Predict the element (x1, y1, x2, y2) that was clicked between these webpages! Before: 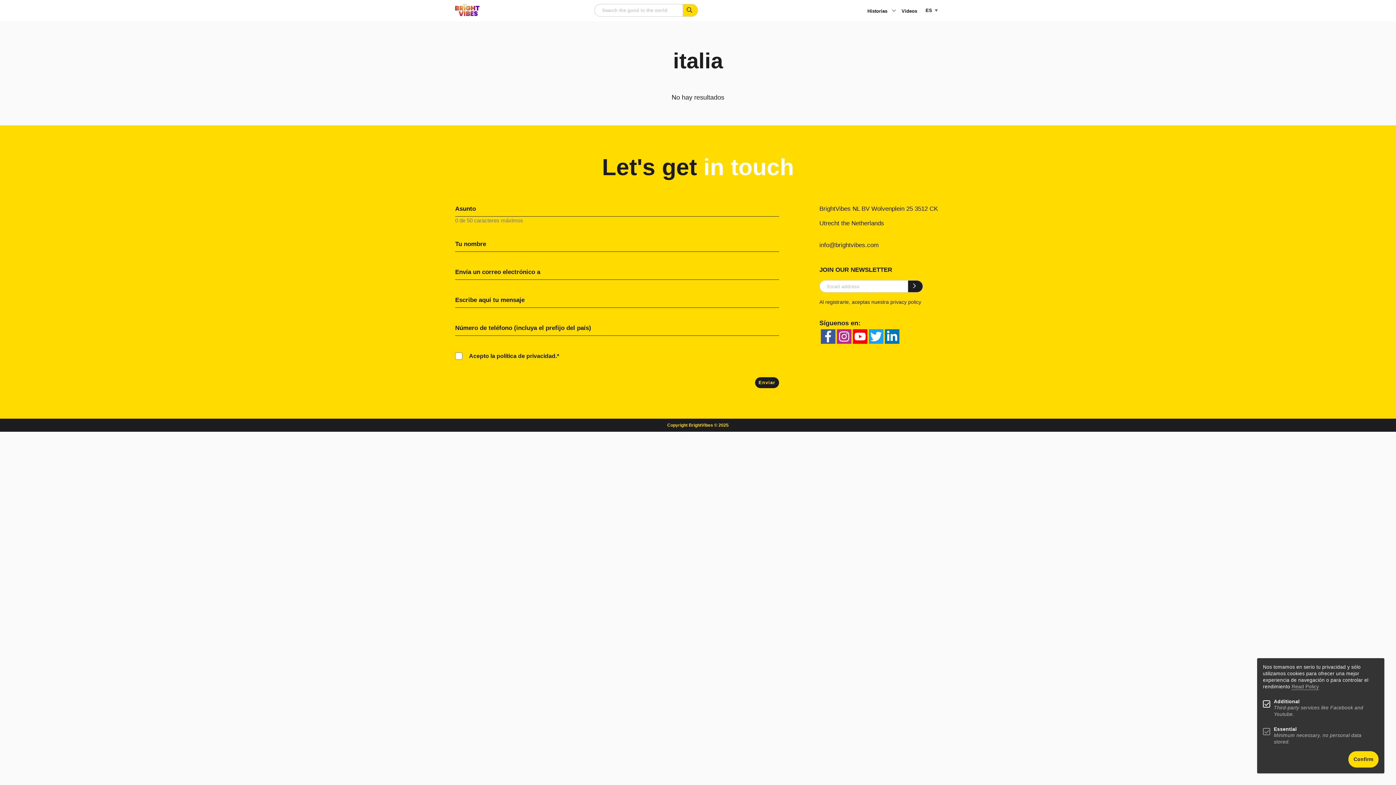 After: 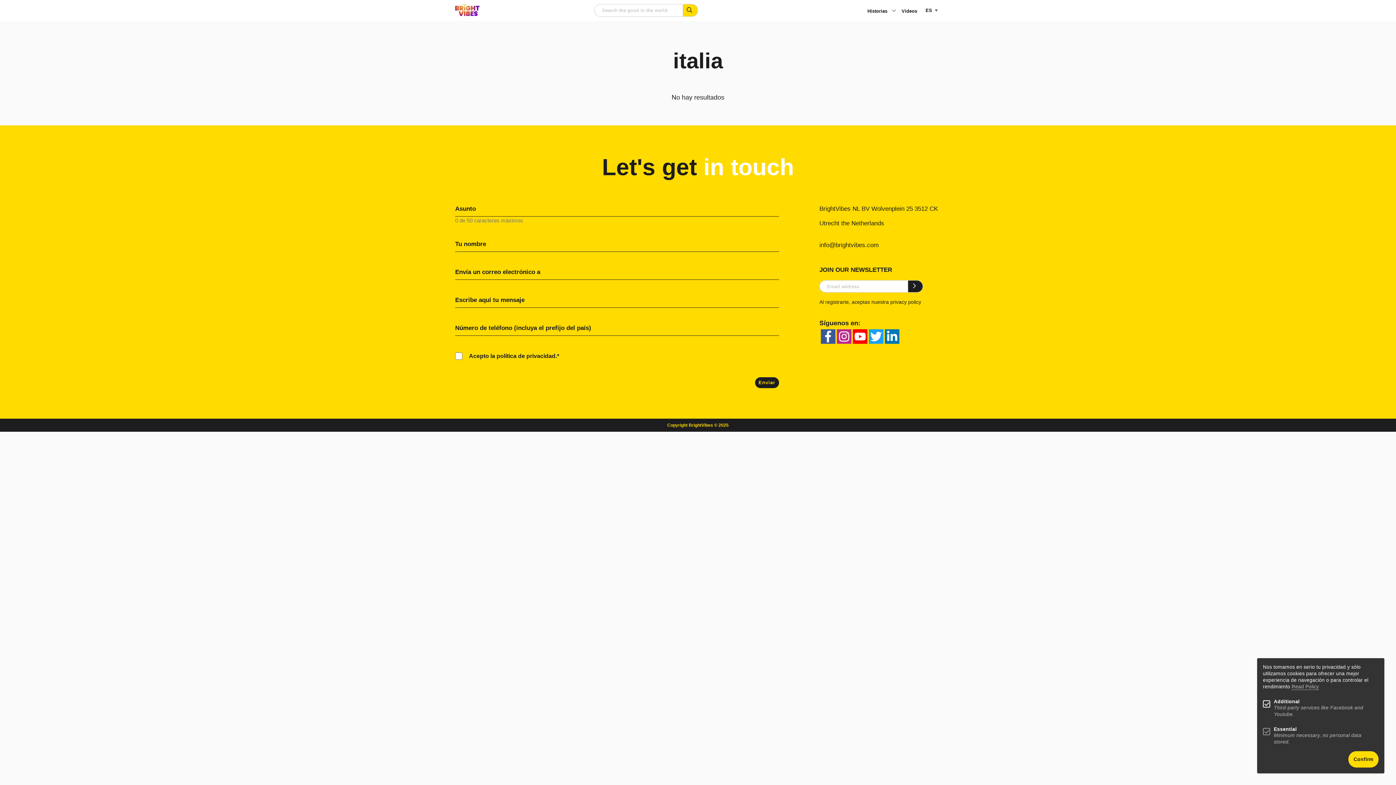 Action: label: youtube bbox: (853, 329, 867, 344)